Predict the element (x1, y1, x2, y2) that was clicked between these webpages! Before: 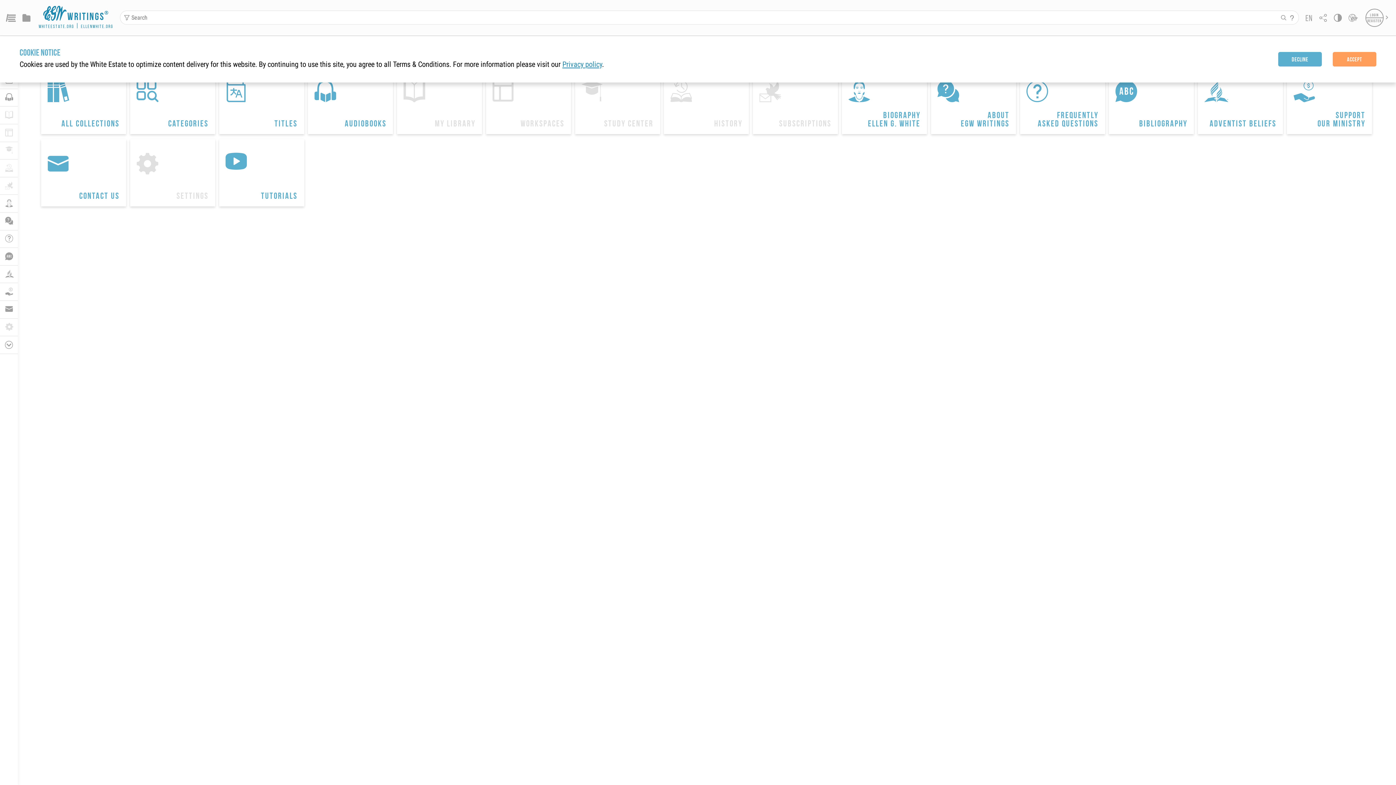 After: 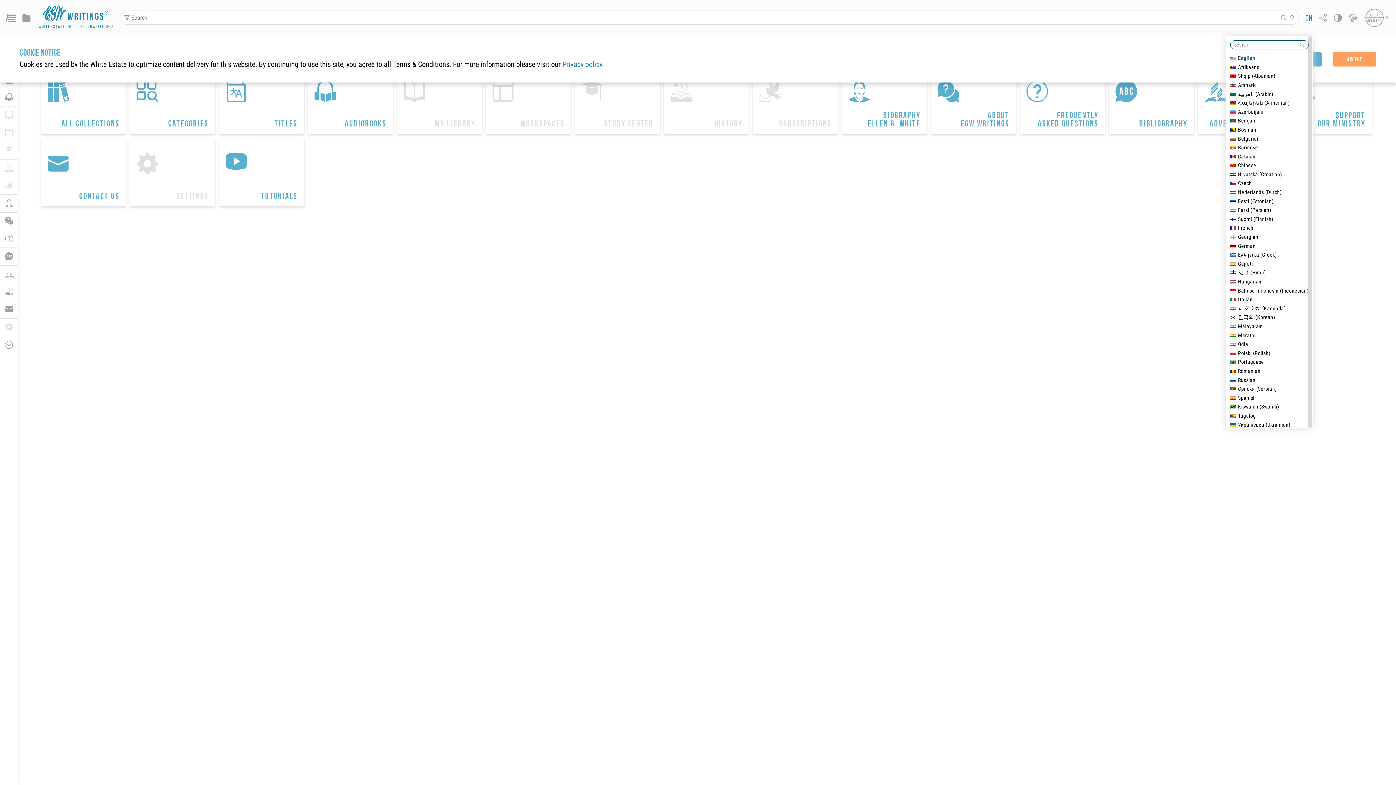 Action: label: en bbox: (1305, 10, 1313, 25)